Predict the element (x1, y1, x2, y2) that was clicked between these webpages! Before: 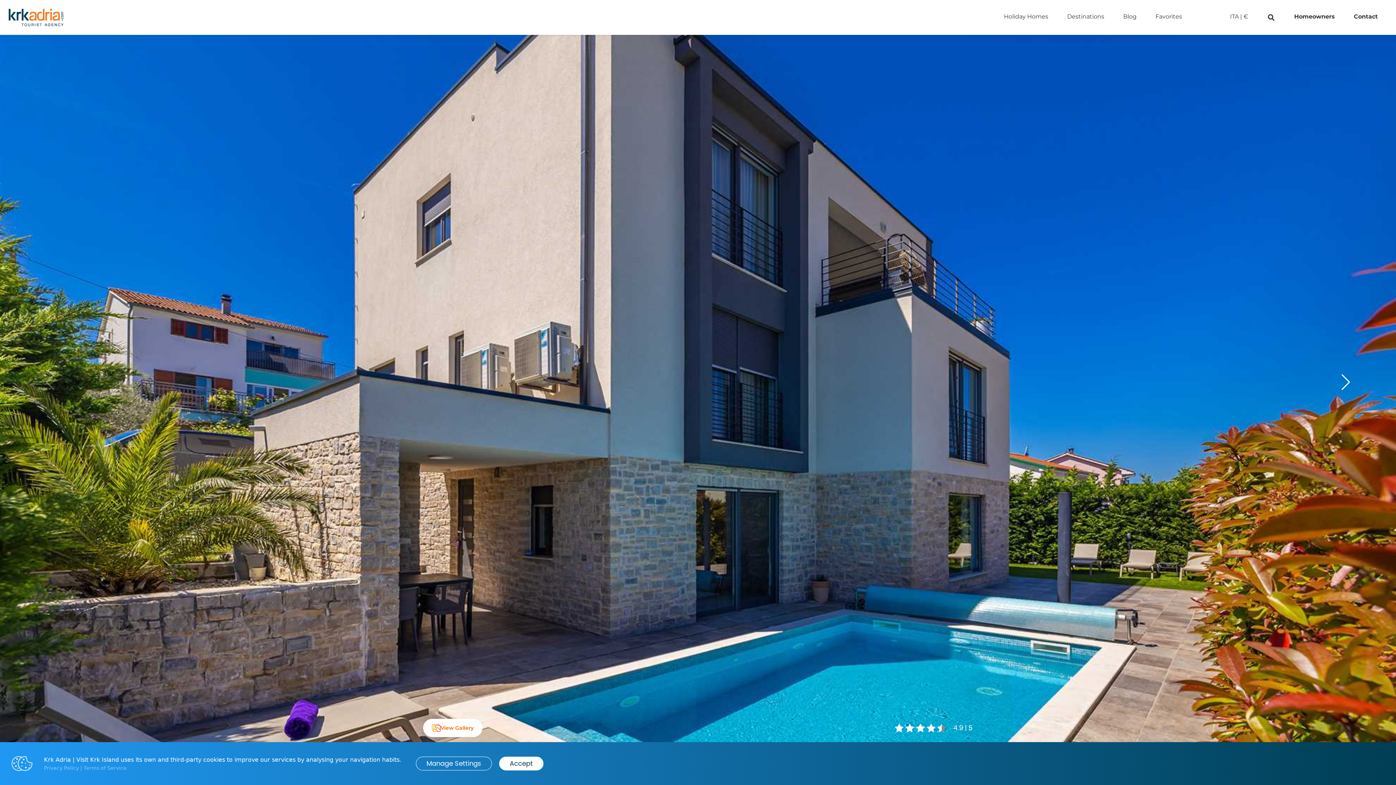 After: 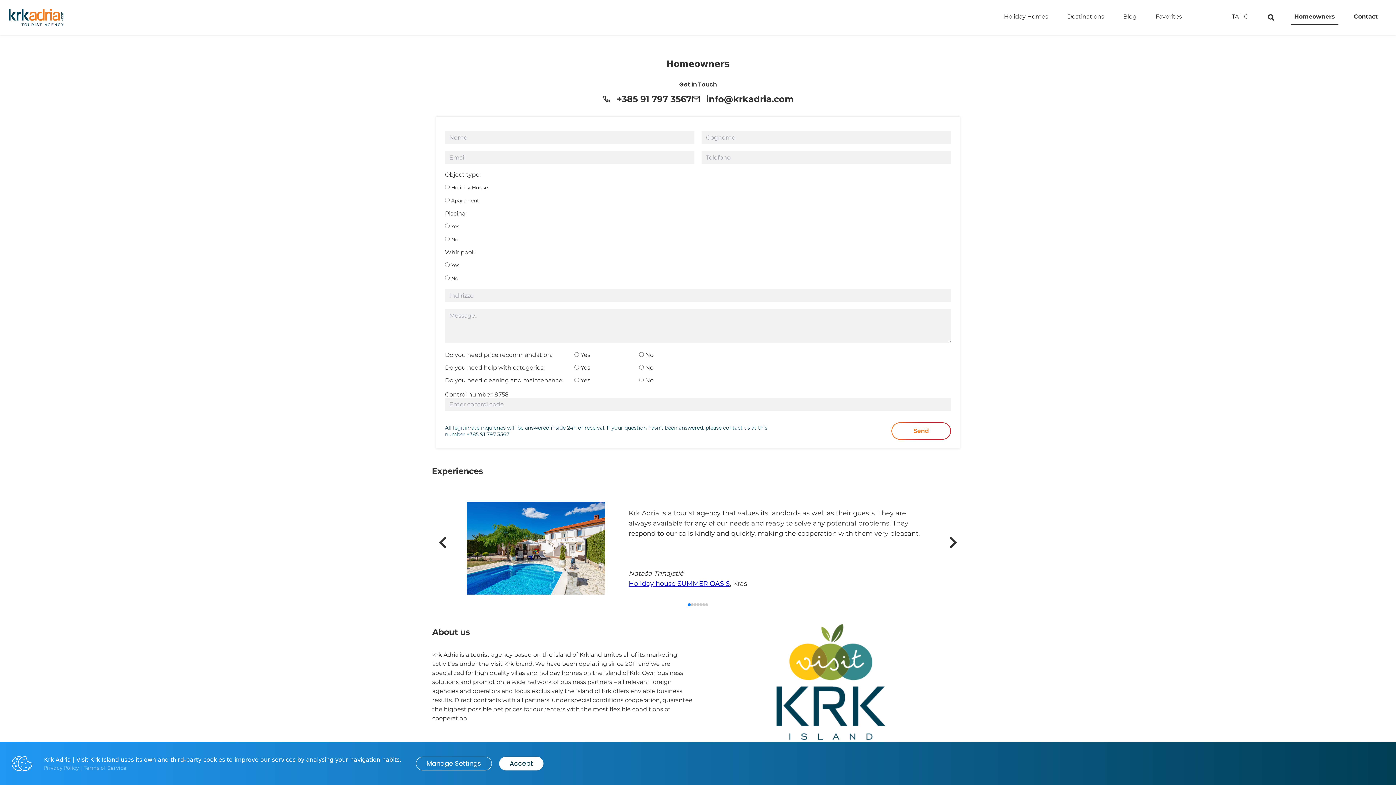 Action: bbox: (1290, 8, 1338, 24) label: Homeowners